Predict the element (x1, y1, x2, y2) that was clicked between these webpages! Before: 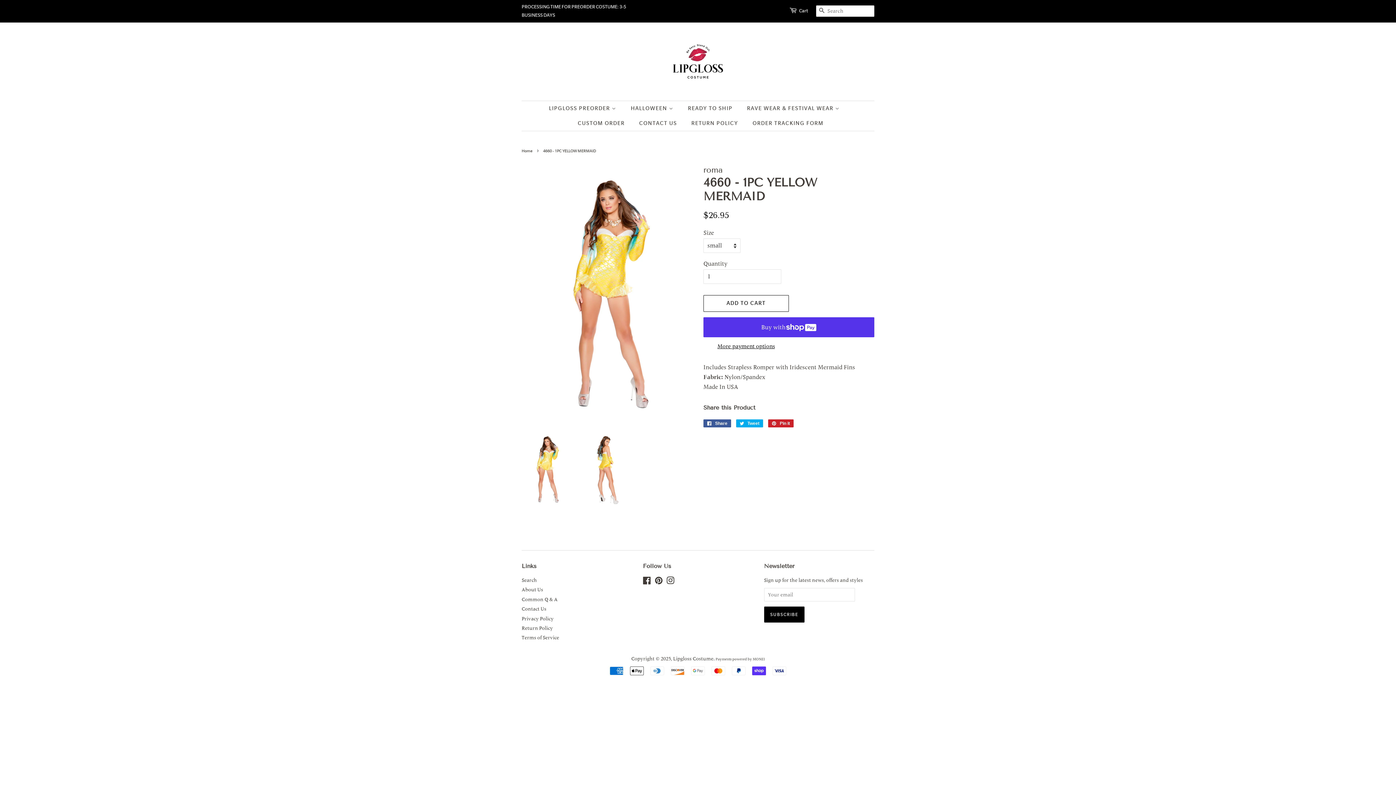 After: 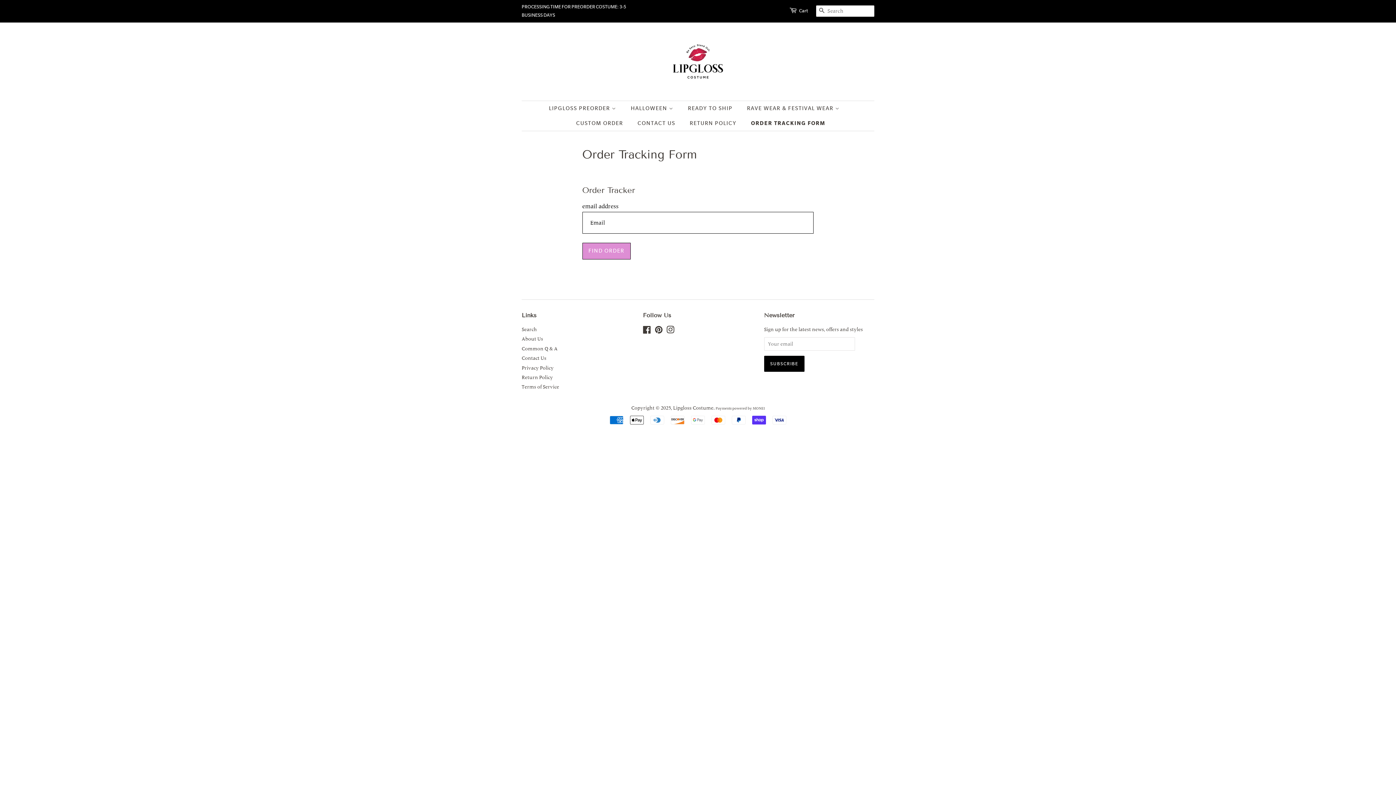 Action: label: ORDER TRACKING FORM bbox: (747, 116, 823, 130)